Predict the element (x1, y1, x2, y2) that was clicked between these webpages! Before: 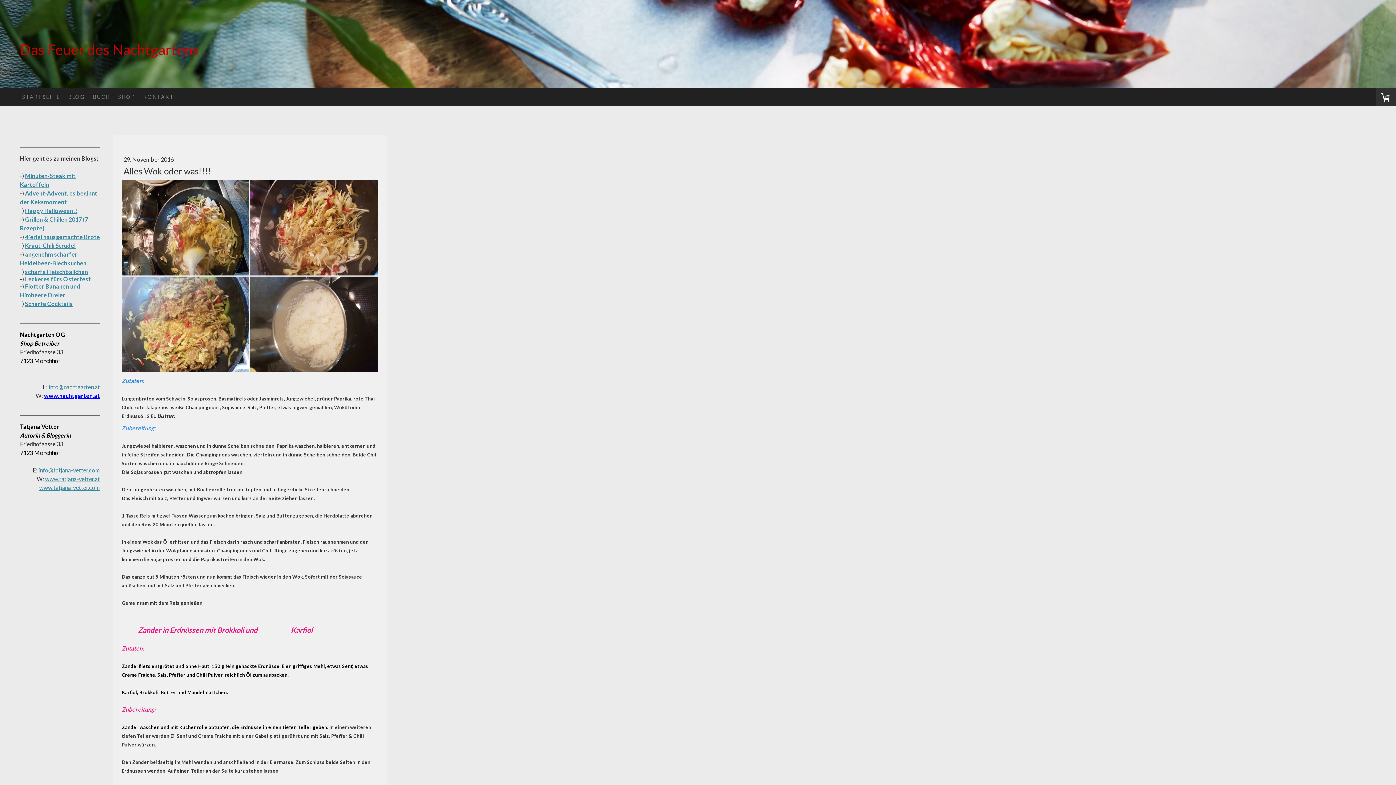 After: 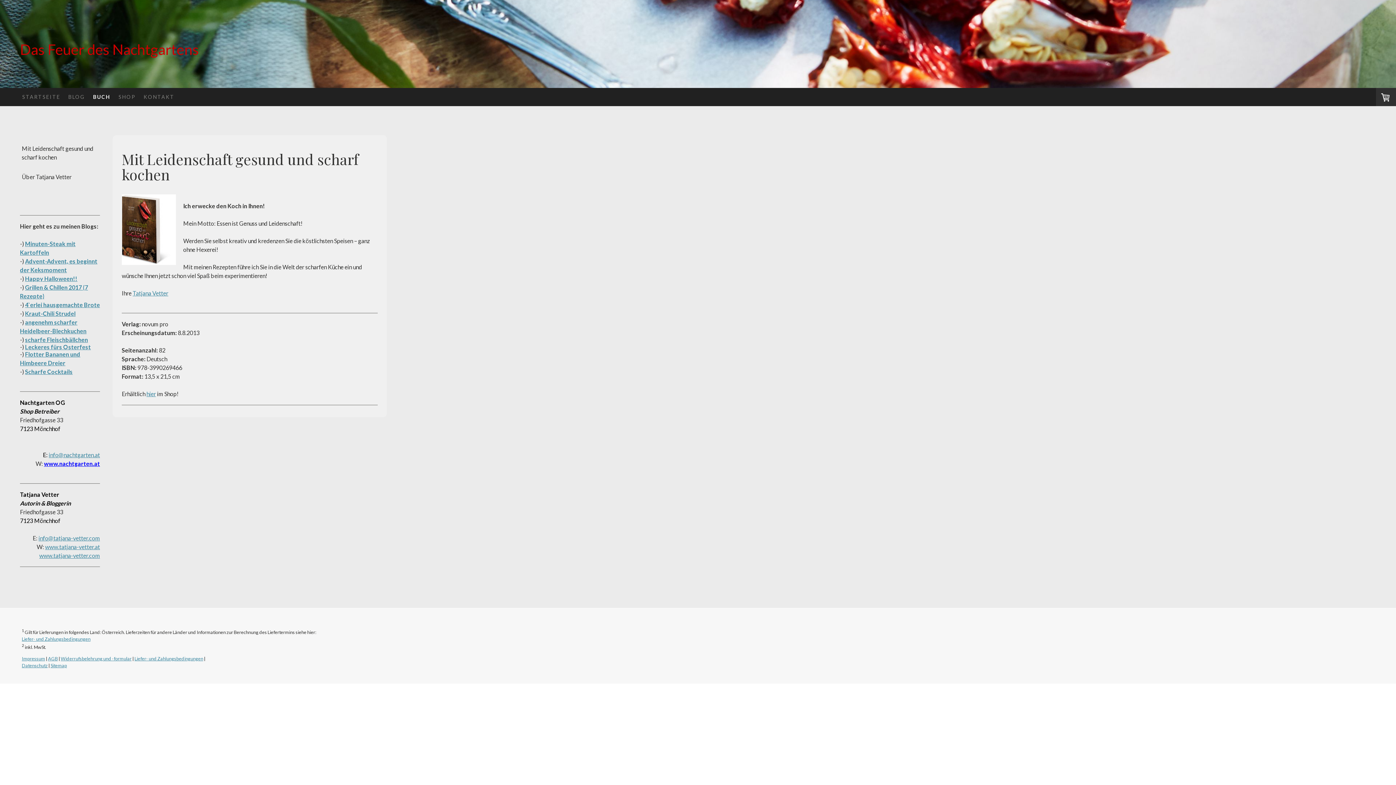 Action: bbox: (89, 88, 114, 106) label: BUCH